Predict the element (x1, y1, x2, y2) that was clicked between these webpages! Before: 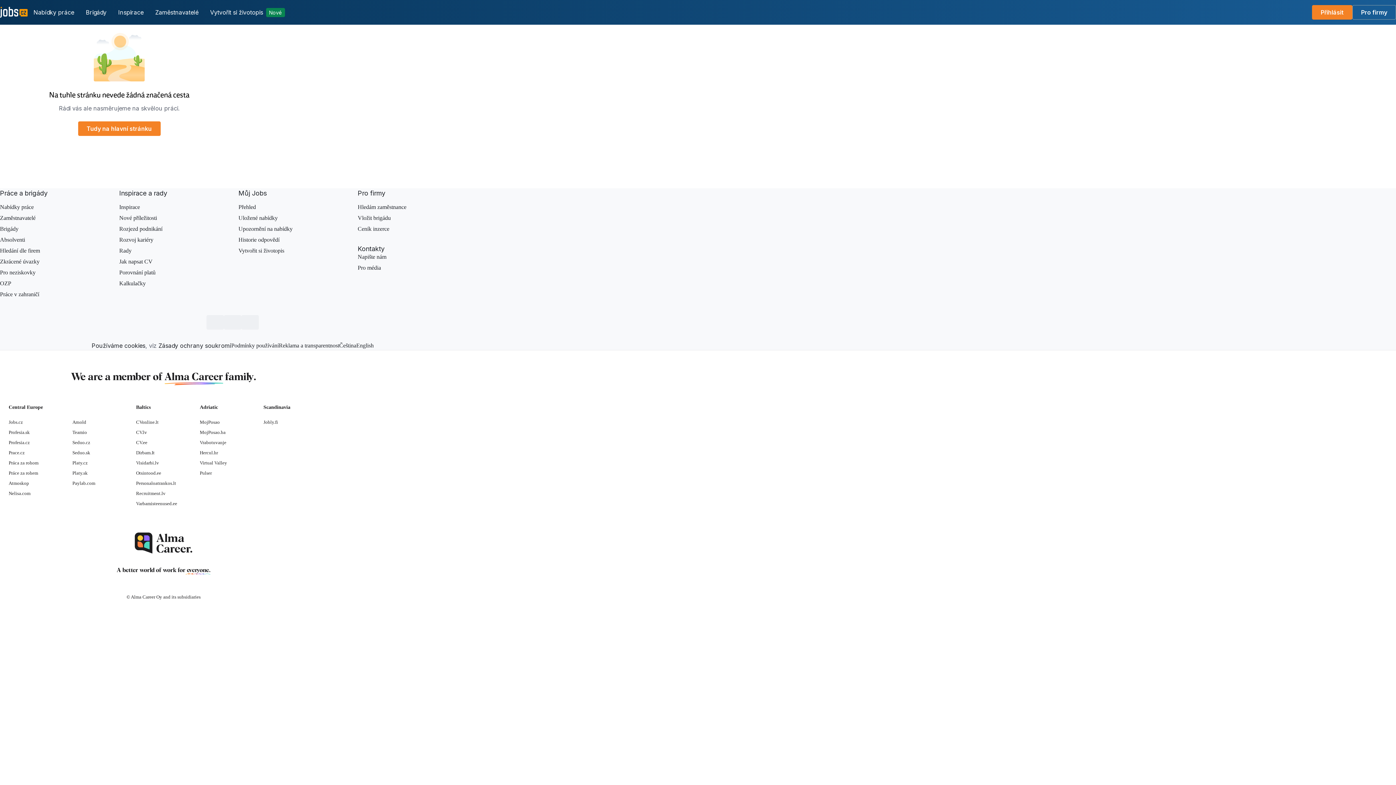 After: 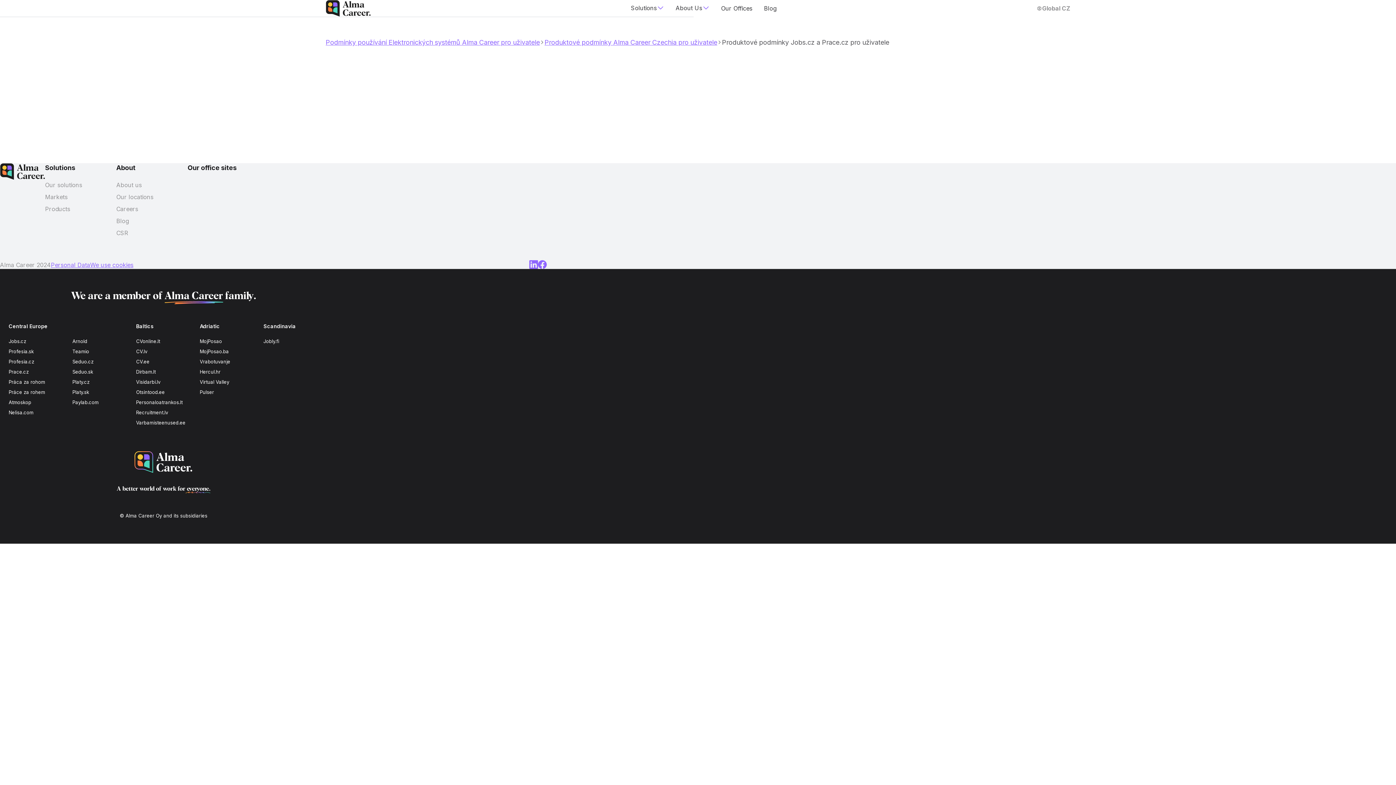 Action: label: Podmínky používání bbox: (231, 342, 278, 349)